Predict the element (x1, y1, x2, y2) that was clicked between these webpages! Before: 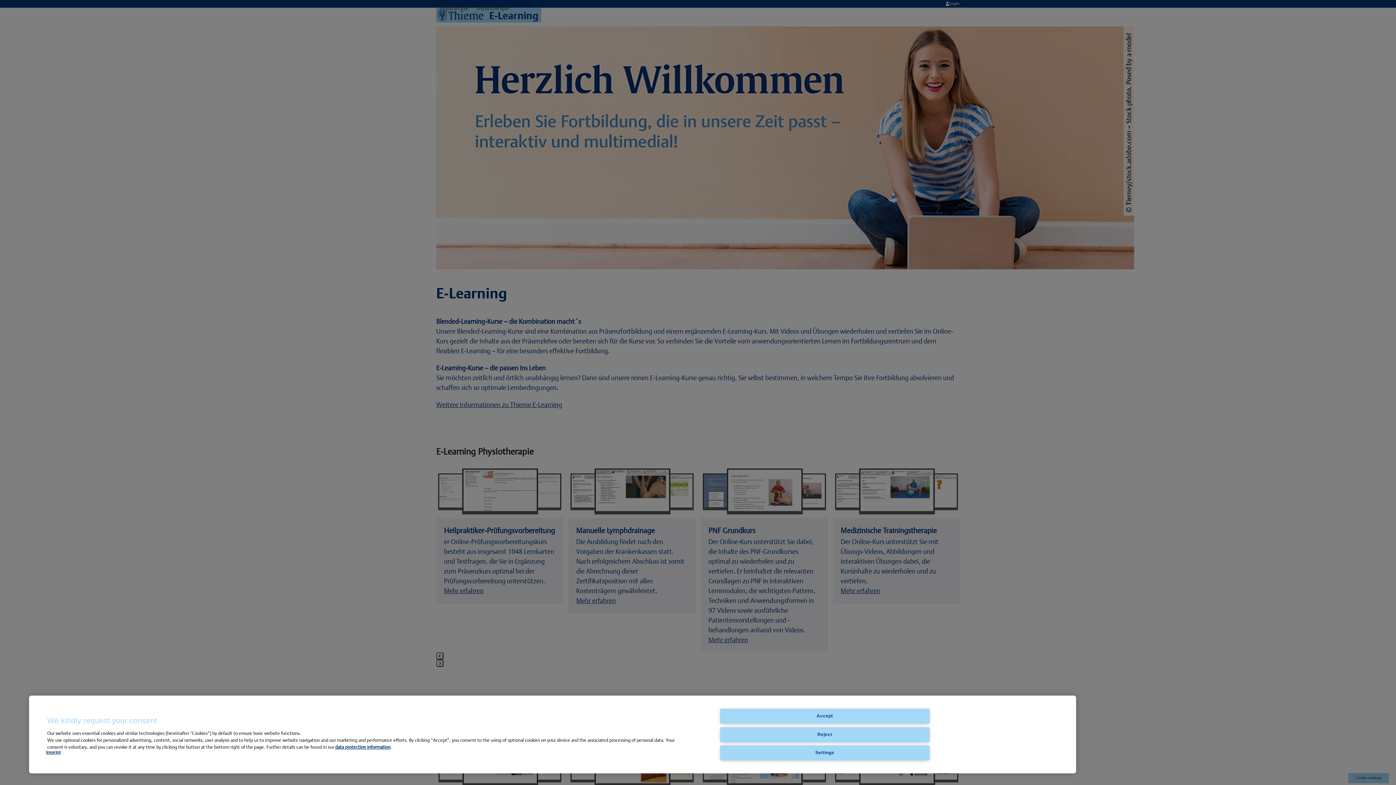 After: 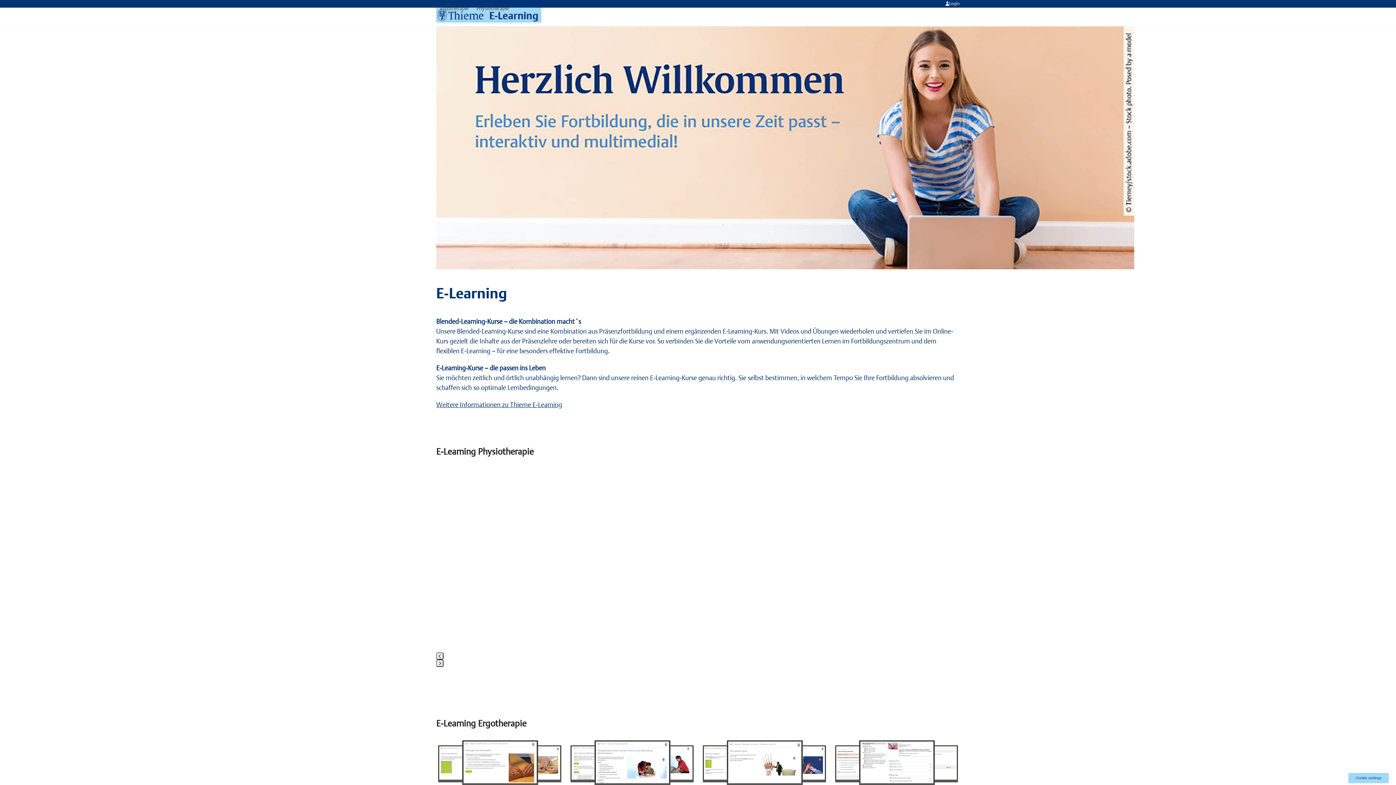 Action: bbox: (720, 709, 929, 724) label: Accept